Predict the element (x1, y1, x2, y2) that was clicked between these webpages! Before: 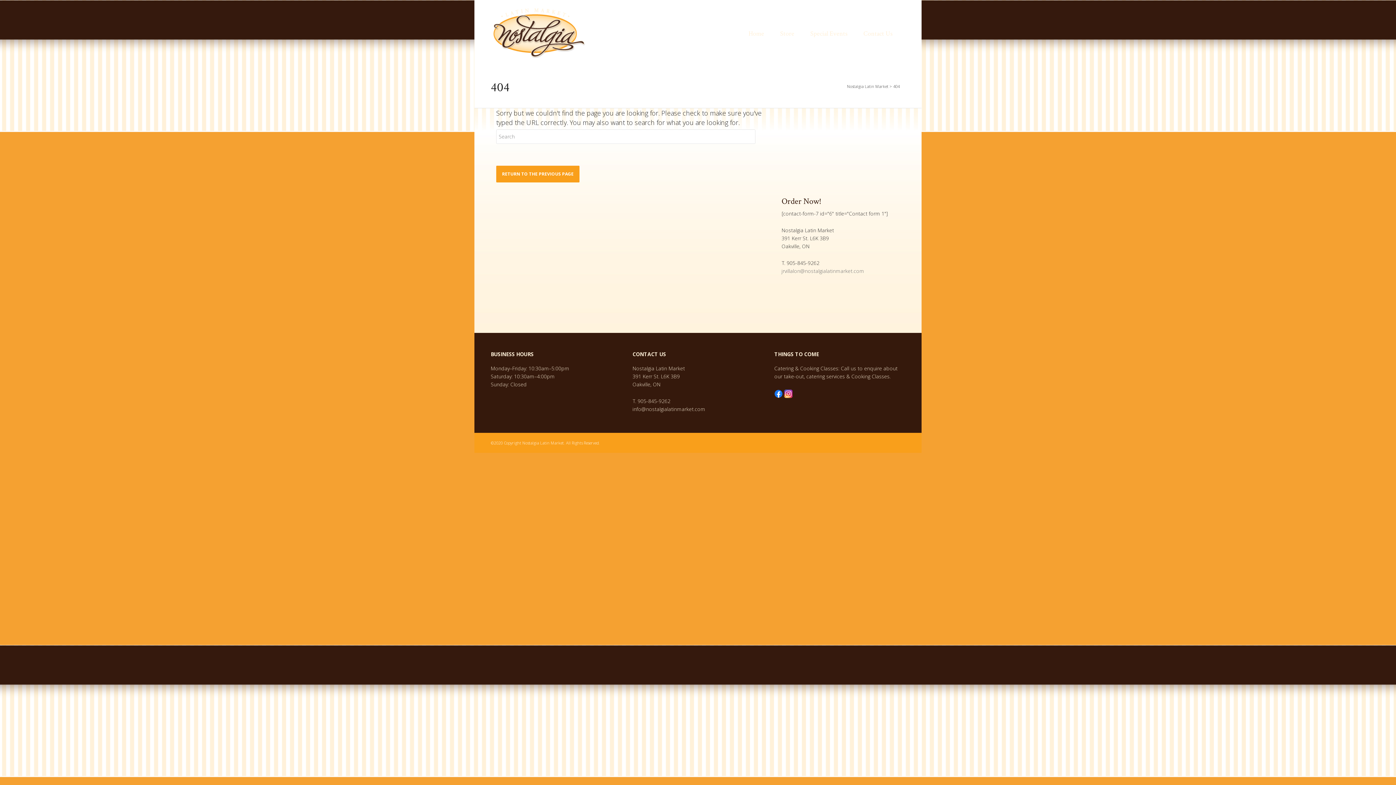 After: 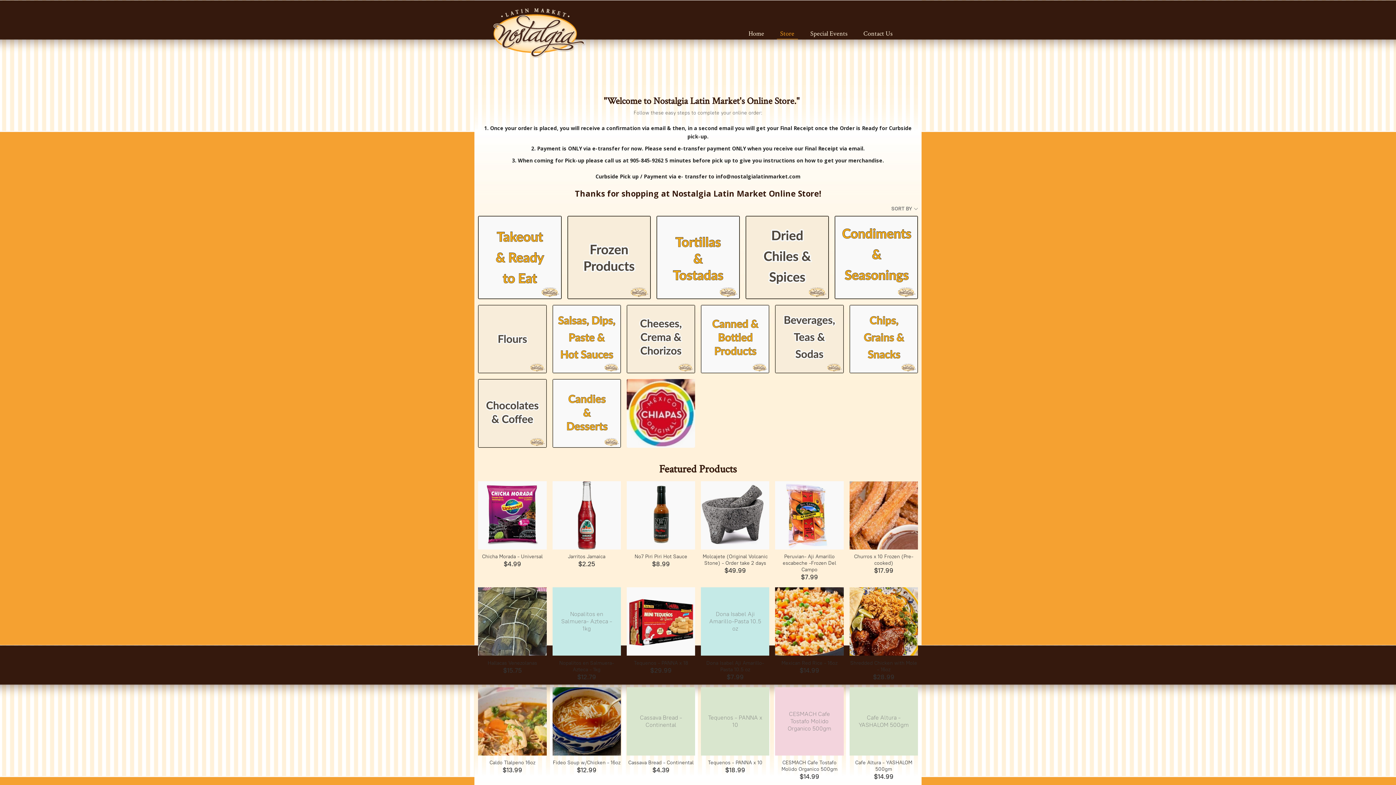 Action: bbox: (776, 26, 798, 42) label: Store